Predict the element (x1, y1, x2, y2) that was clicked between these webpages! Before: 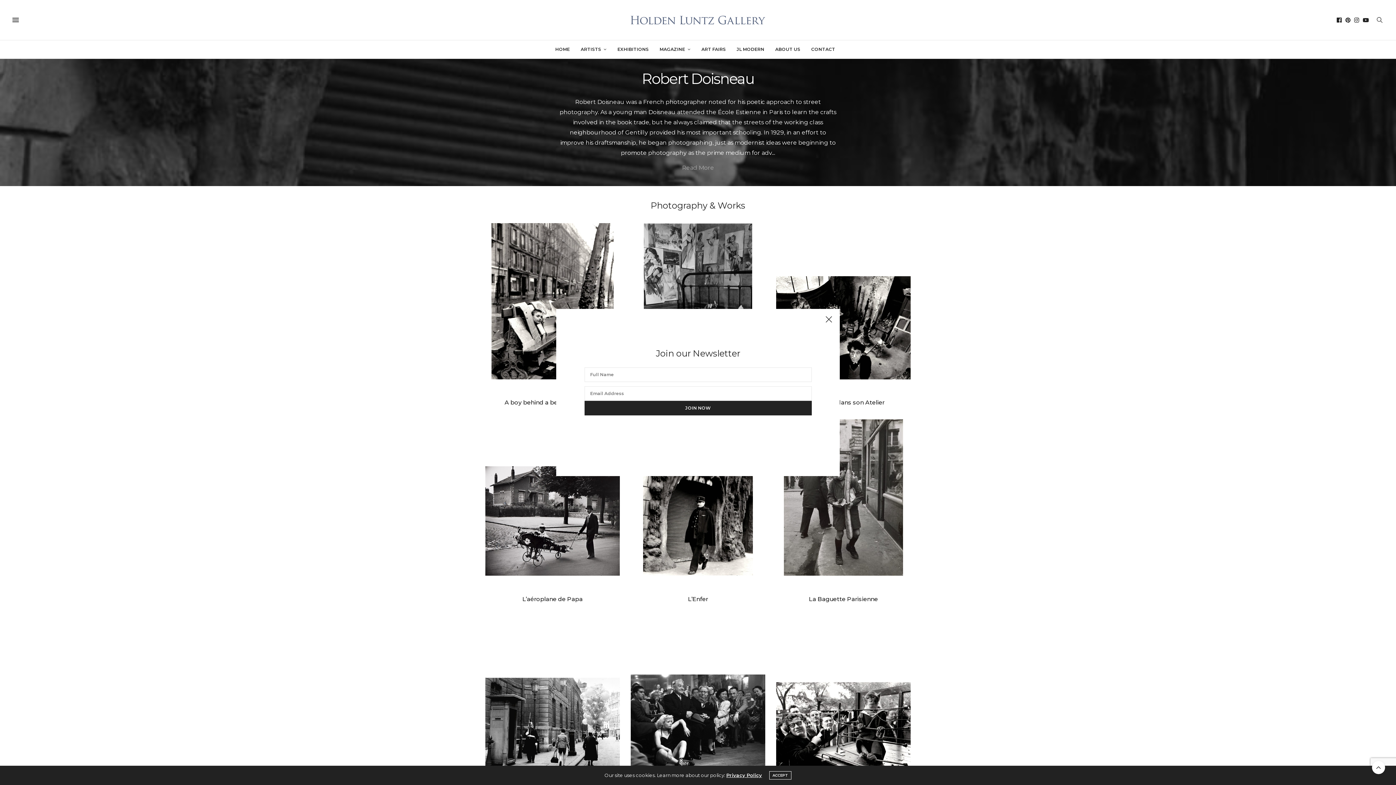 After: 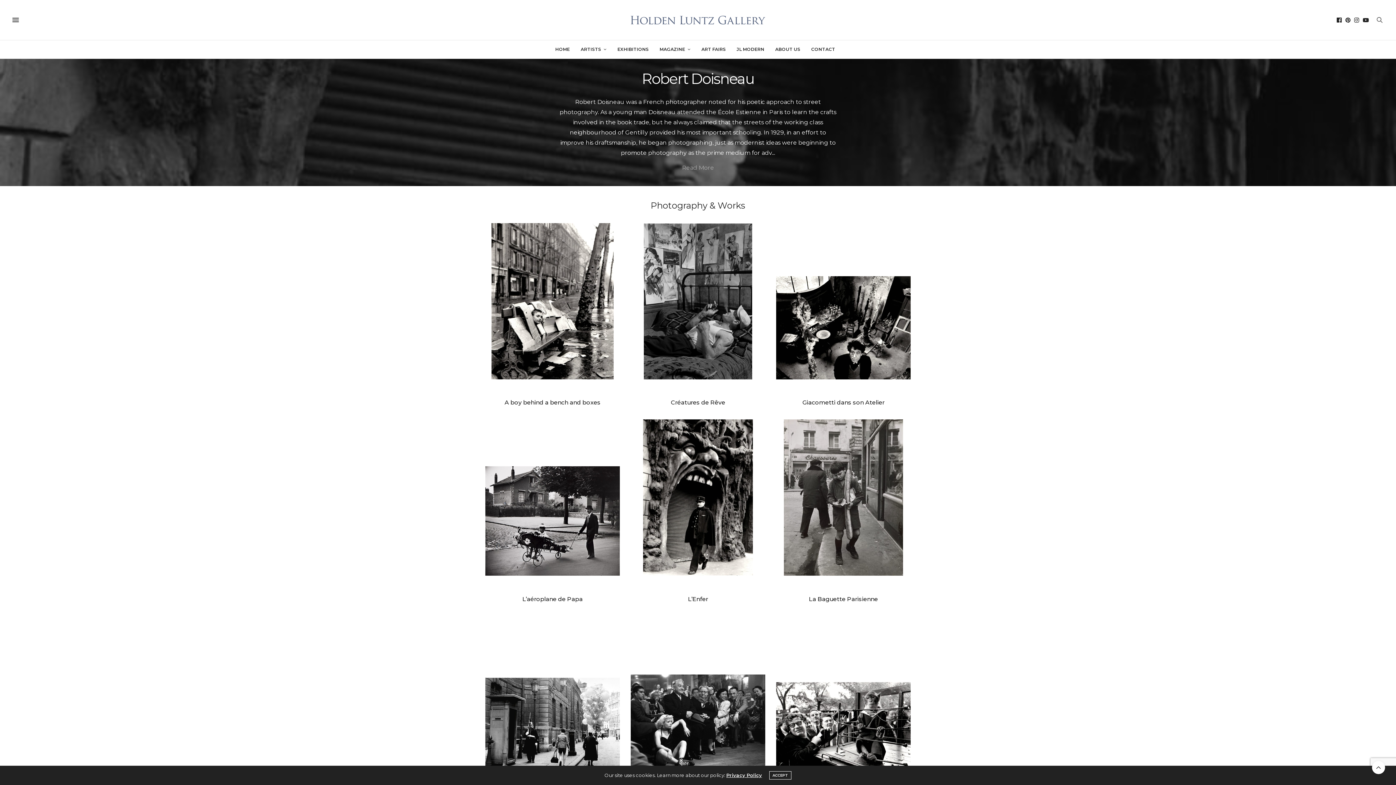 Action: bbox: (821, 312, 836, 327)